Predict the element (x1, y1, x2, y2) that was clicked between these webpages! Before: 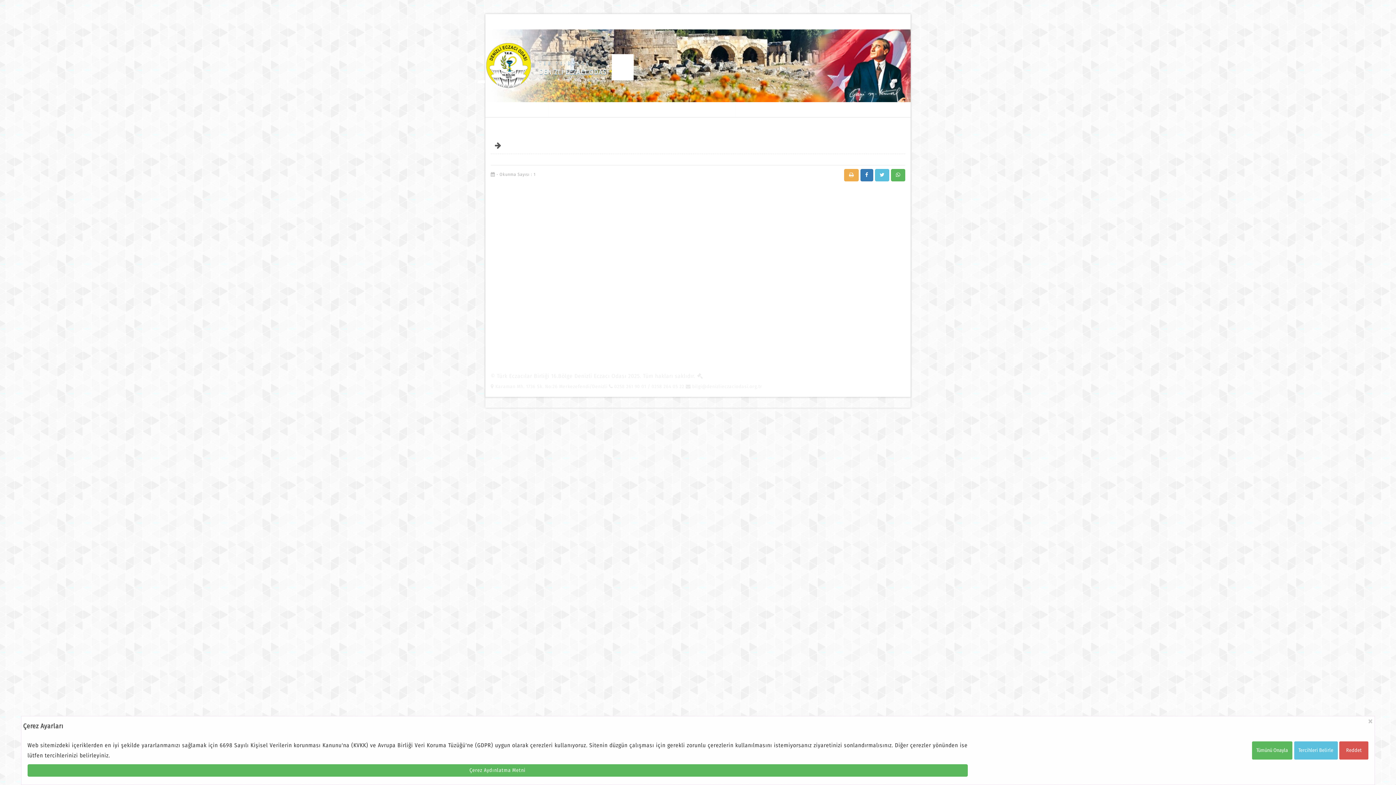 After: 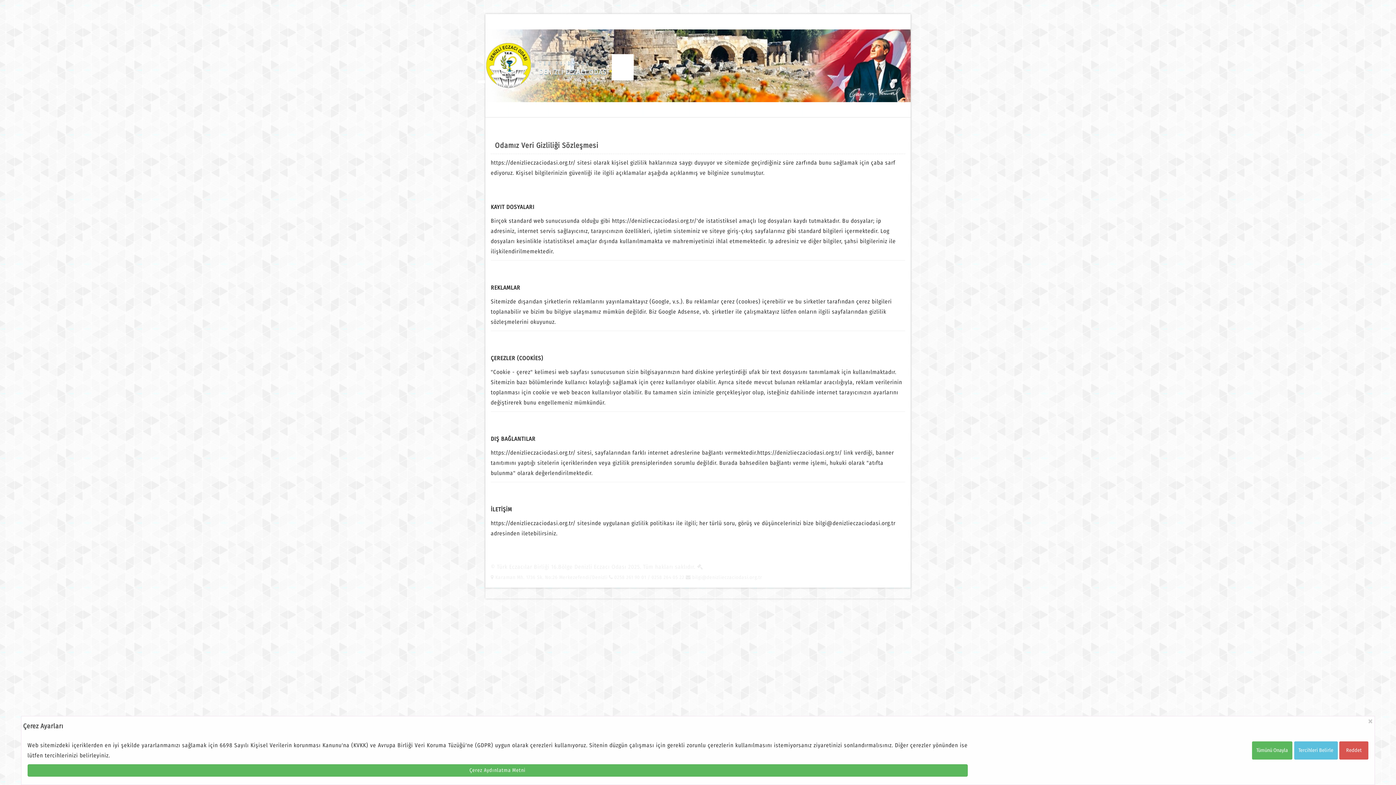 Action: bbox: (705, 372, 753, 379) label: Gizlilik Politikamız